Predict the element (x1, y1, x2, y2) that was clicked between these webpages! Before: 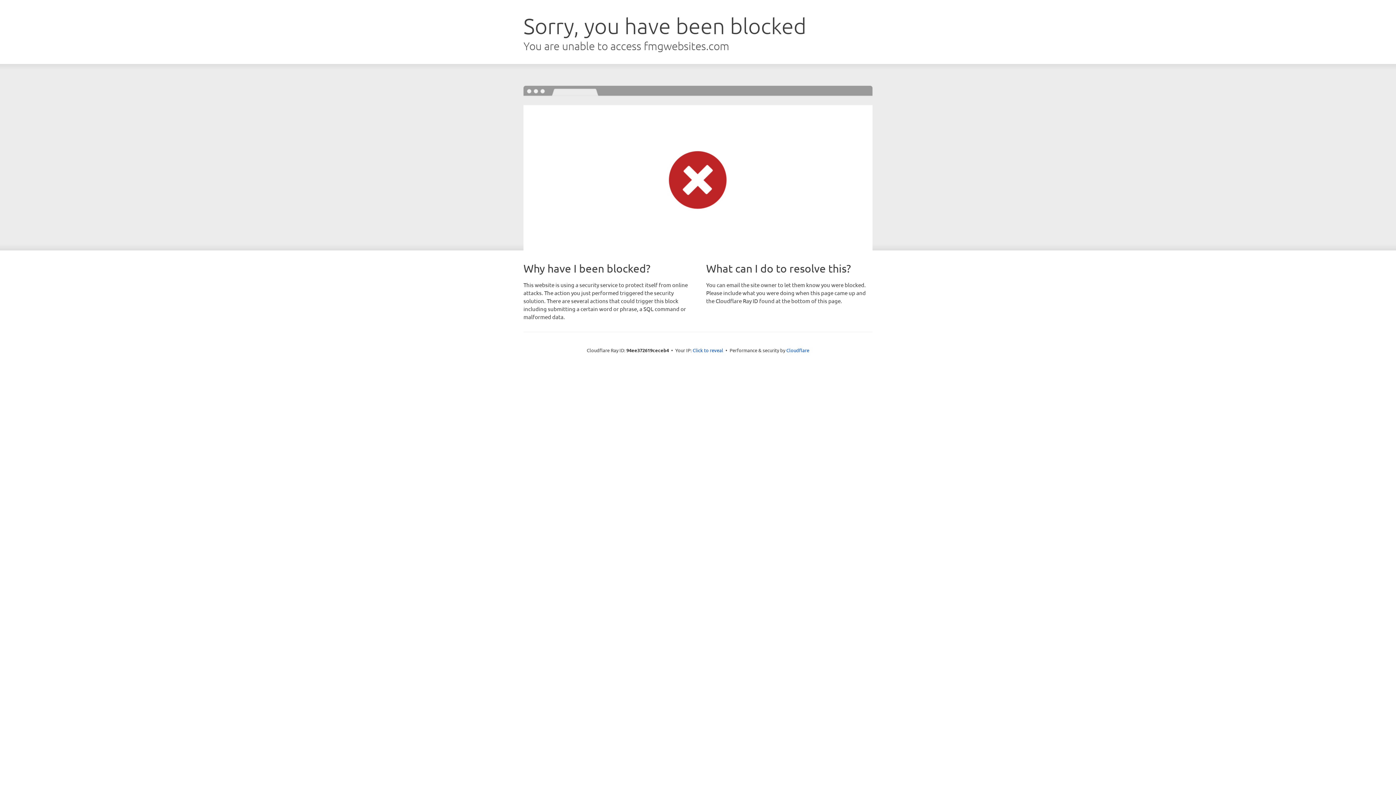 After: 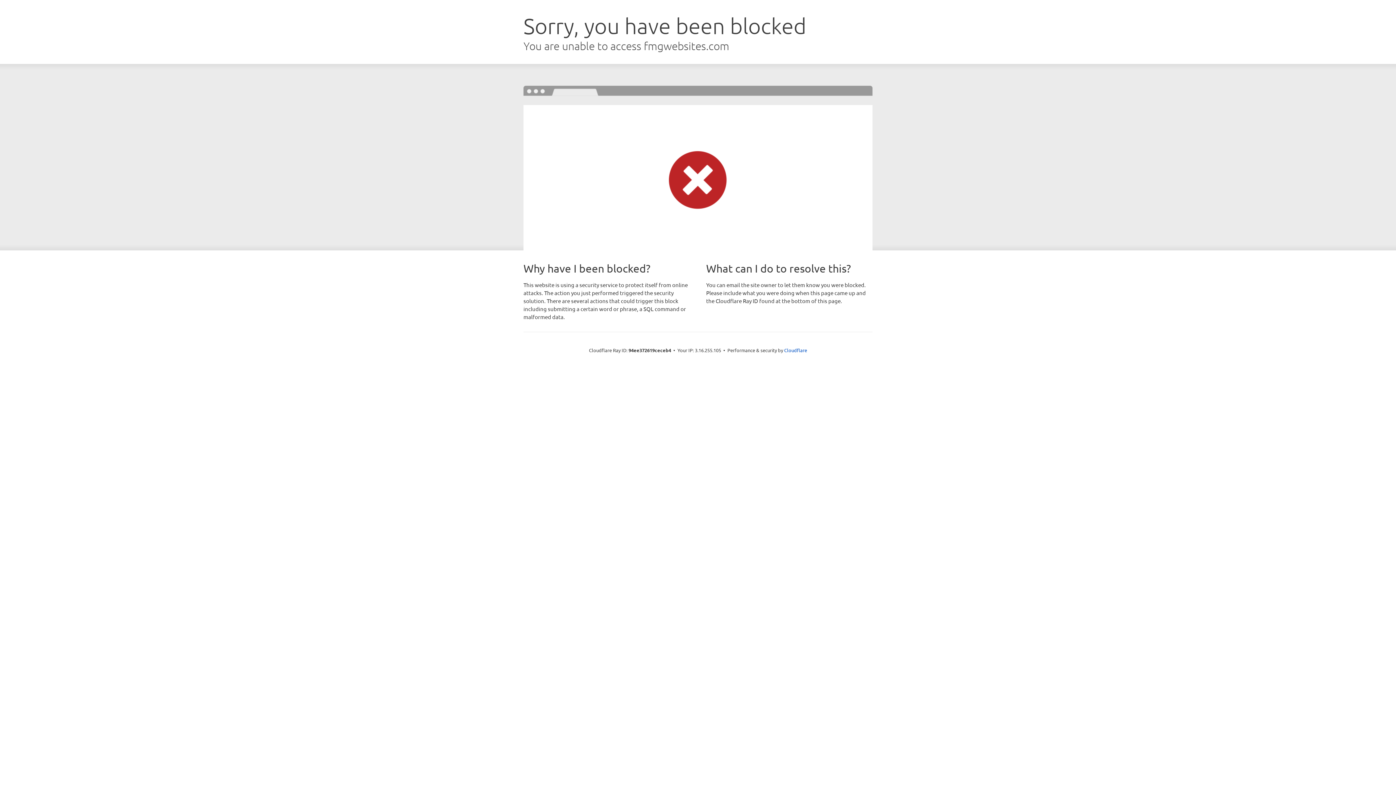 Action: bbox: (692, 346, 723, 353) label: Click to reveal